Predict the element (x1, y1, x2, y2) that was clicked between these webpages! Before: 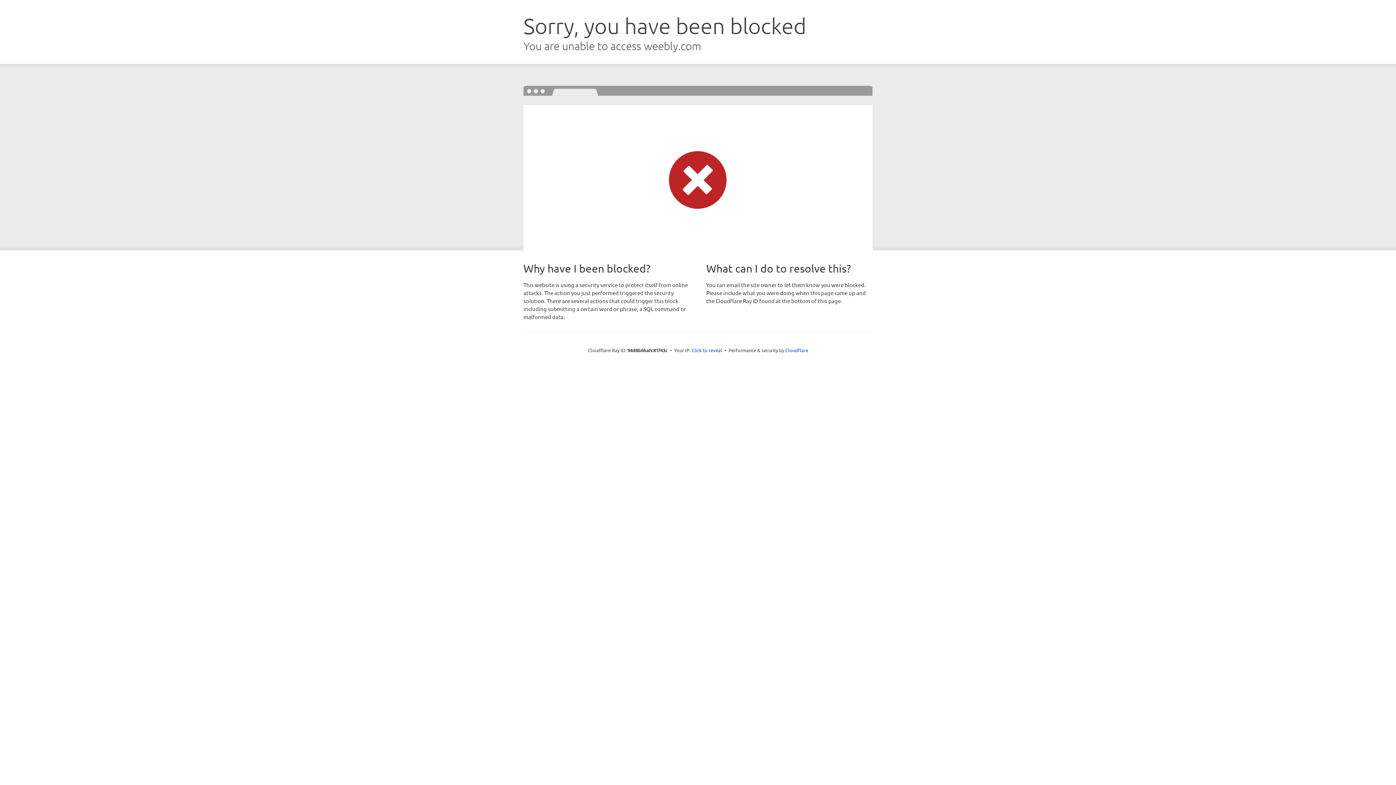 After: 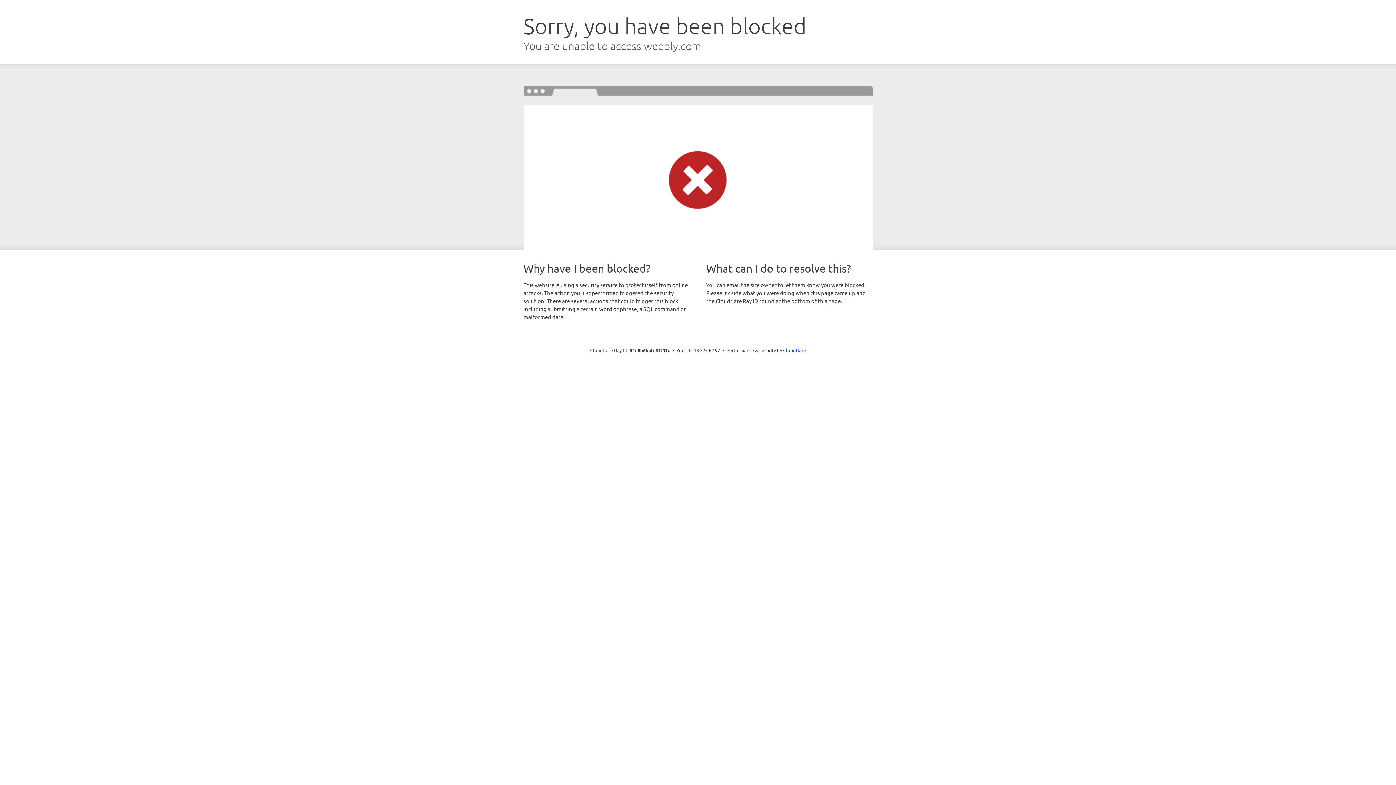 Action: bbox: (691, 346, 722, 353) label: Click to reveal